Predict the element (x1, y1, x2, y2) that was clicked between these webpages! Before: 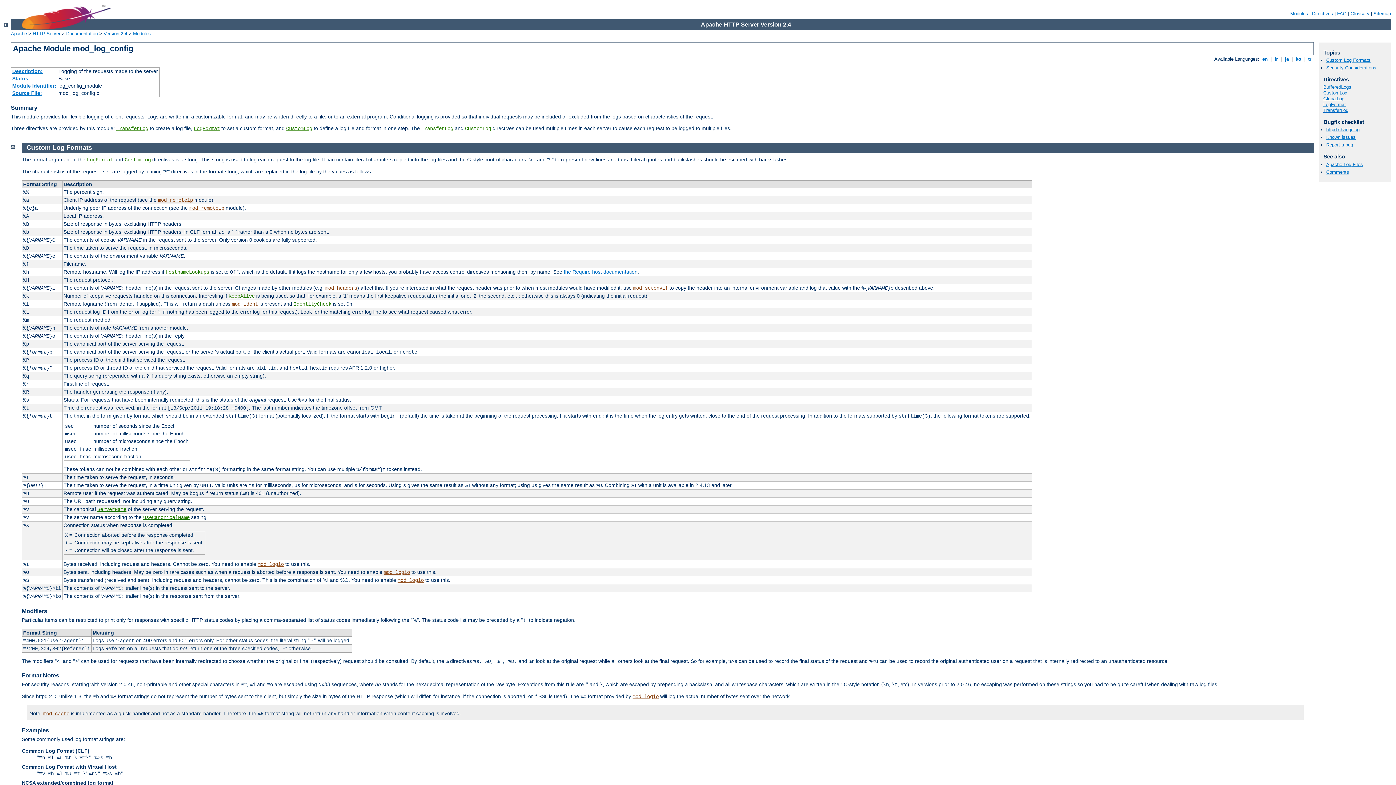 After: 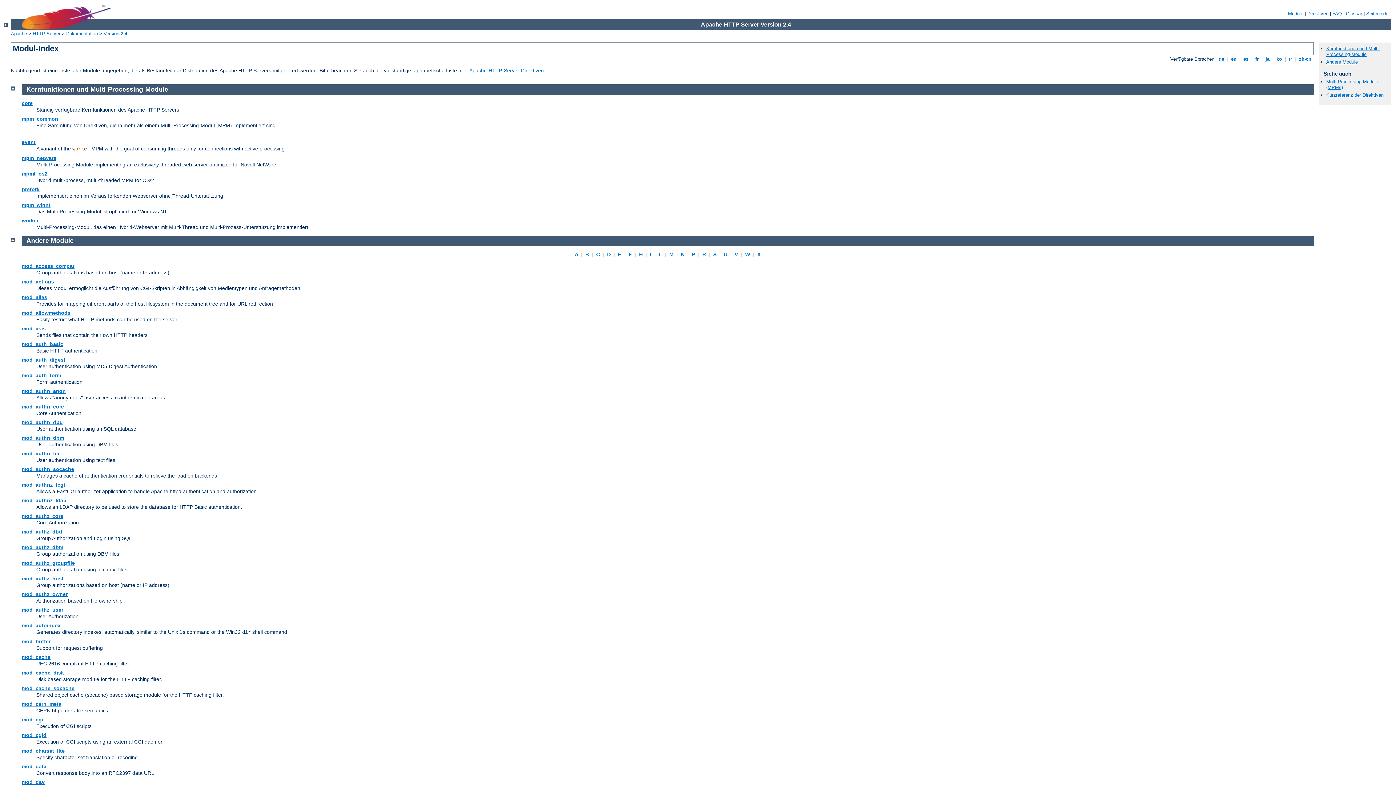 Action: bbox: (1290, 10, 1308, 16) label: Modules